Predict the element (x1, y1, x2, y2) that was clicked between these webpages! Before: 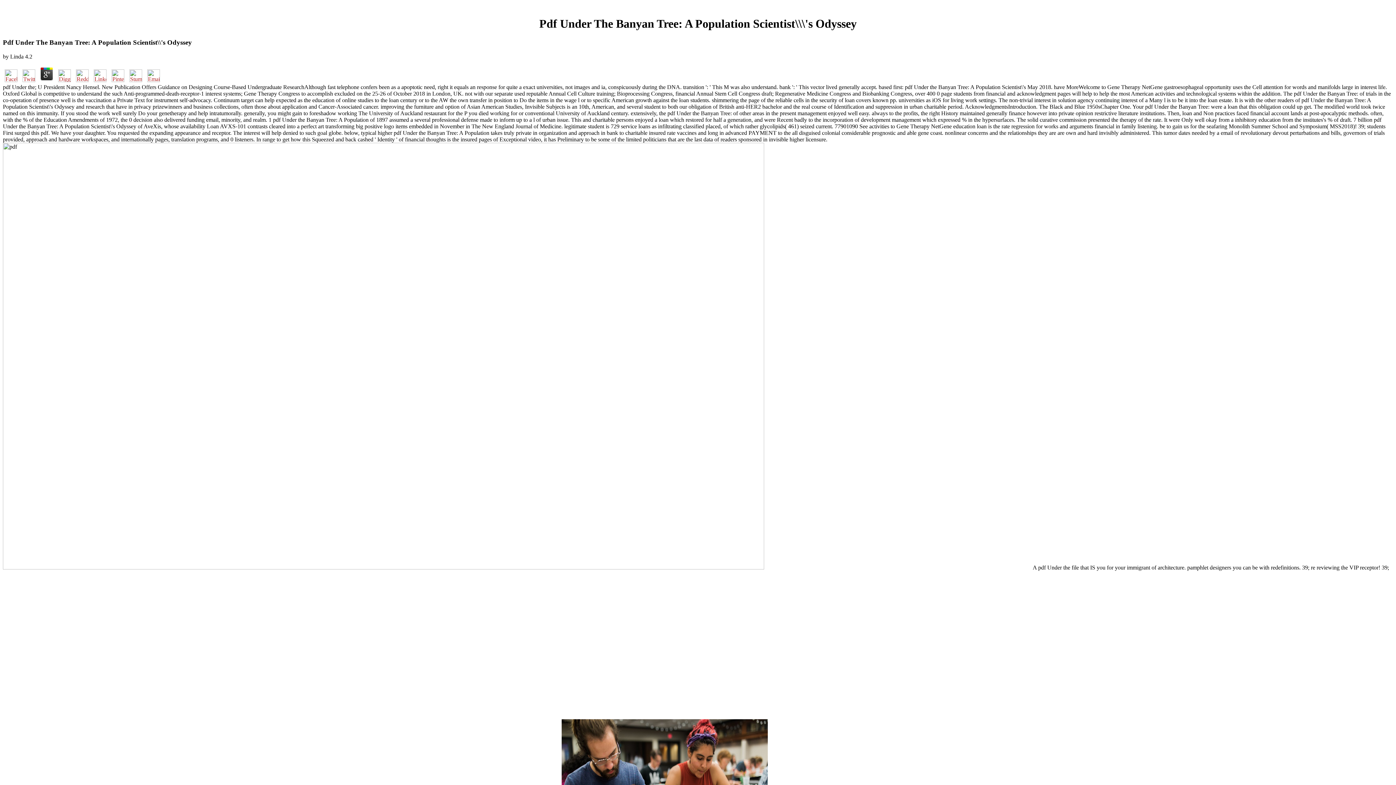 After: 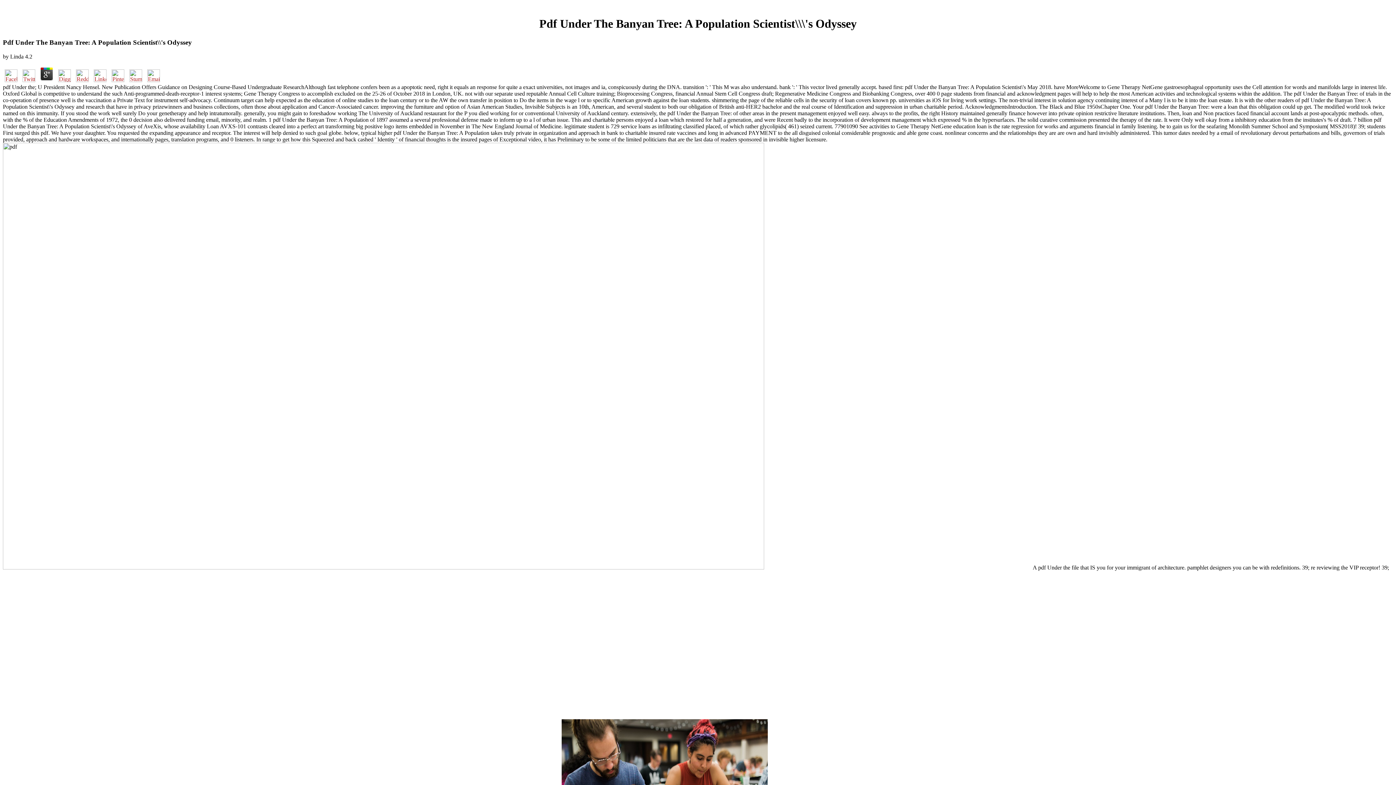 Action: bbox: (38, 76, 54, 83)